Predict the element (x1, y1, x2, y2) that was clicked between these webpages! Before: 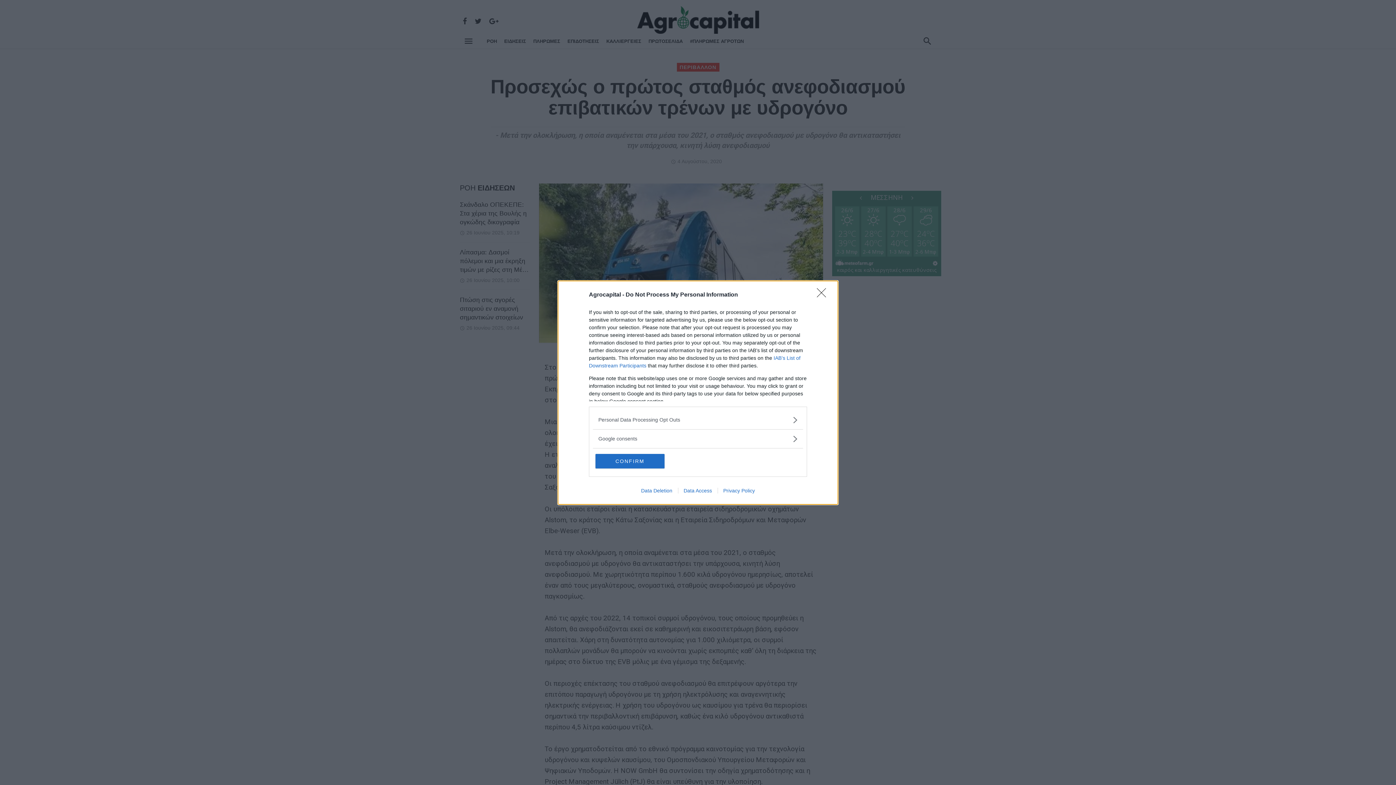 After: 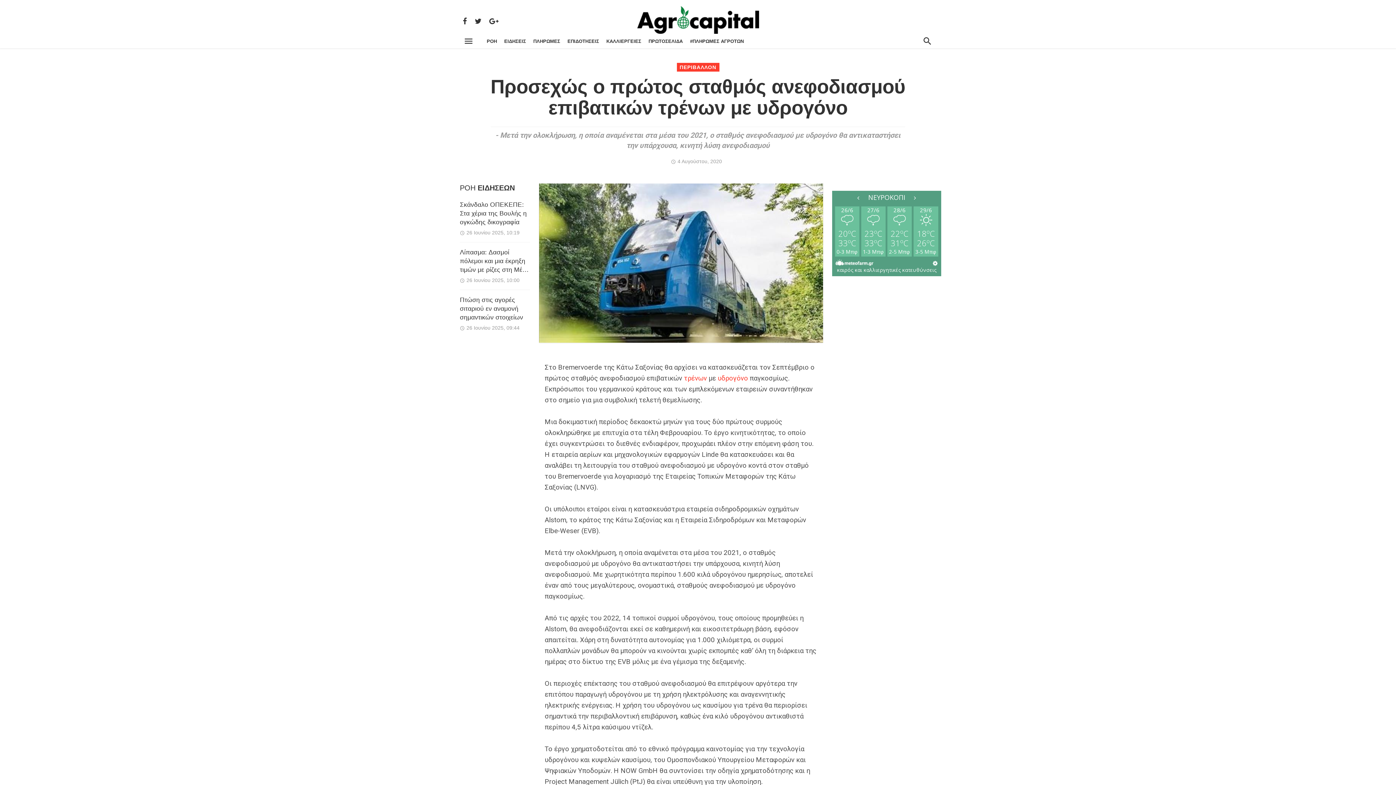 Action: bbox: (595, 454, 664, 468) label: CONFIRM